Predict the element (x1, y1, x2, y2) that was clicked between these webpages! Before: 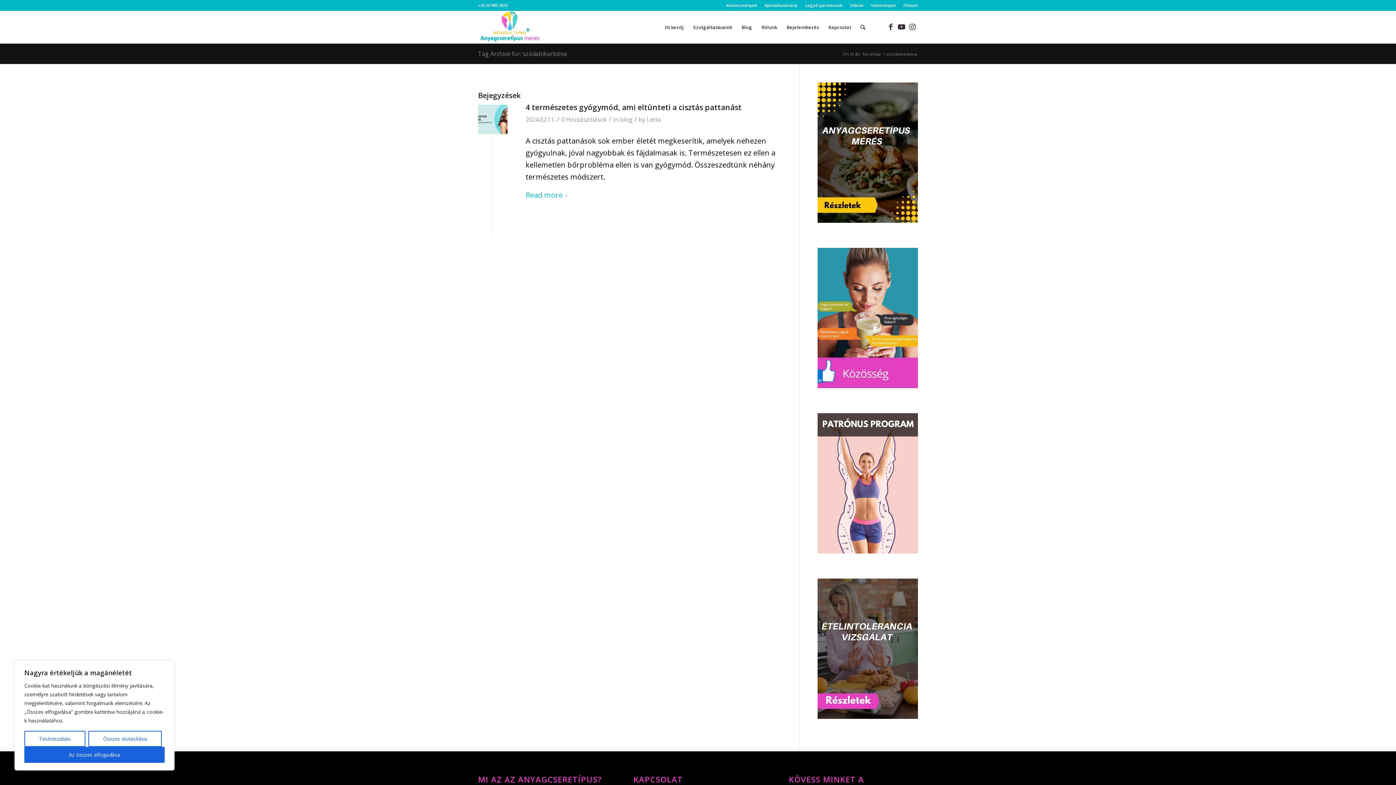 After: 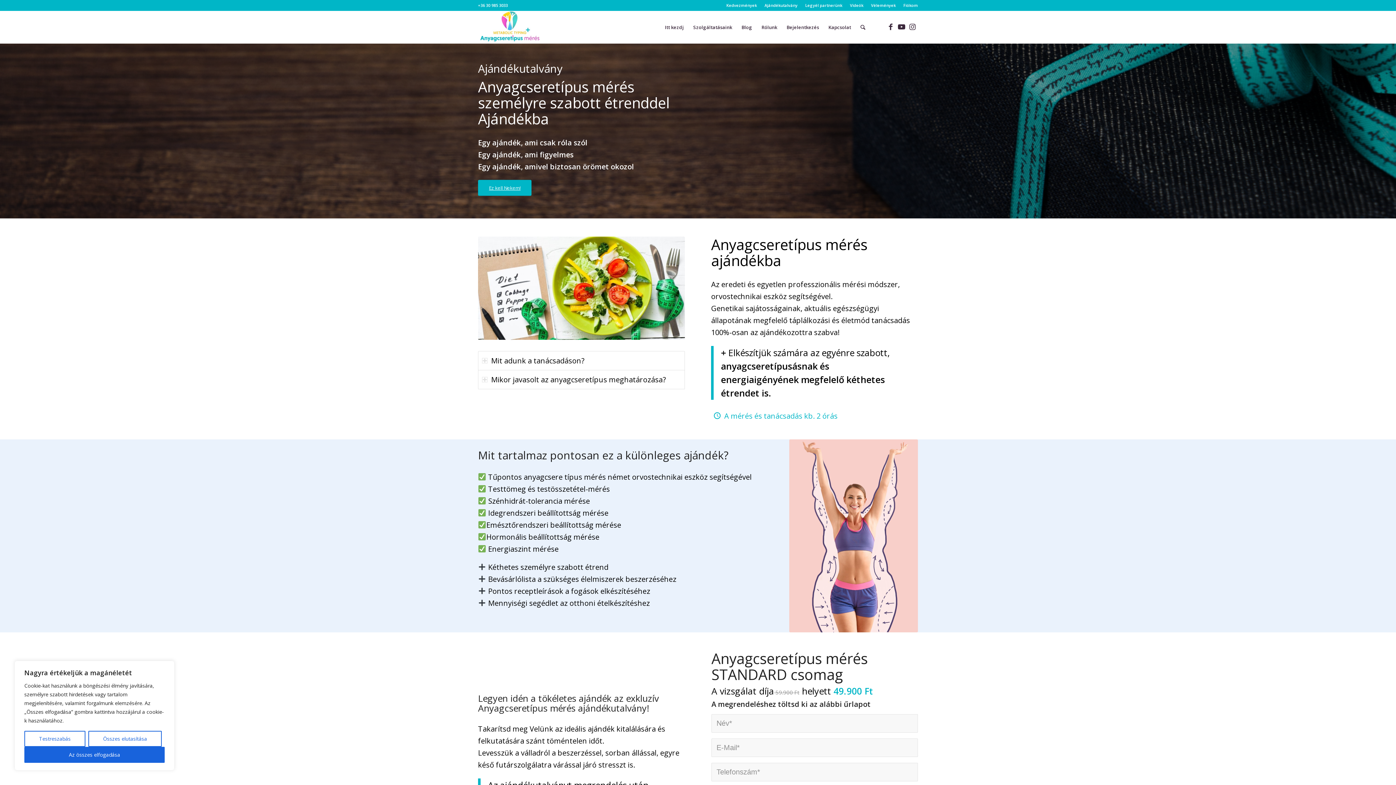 Action: label: Ajándékutalvány bbox: (764, 0, 797, 10)